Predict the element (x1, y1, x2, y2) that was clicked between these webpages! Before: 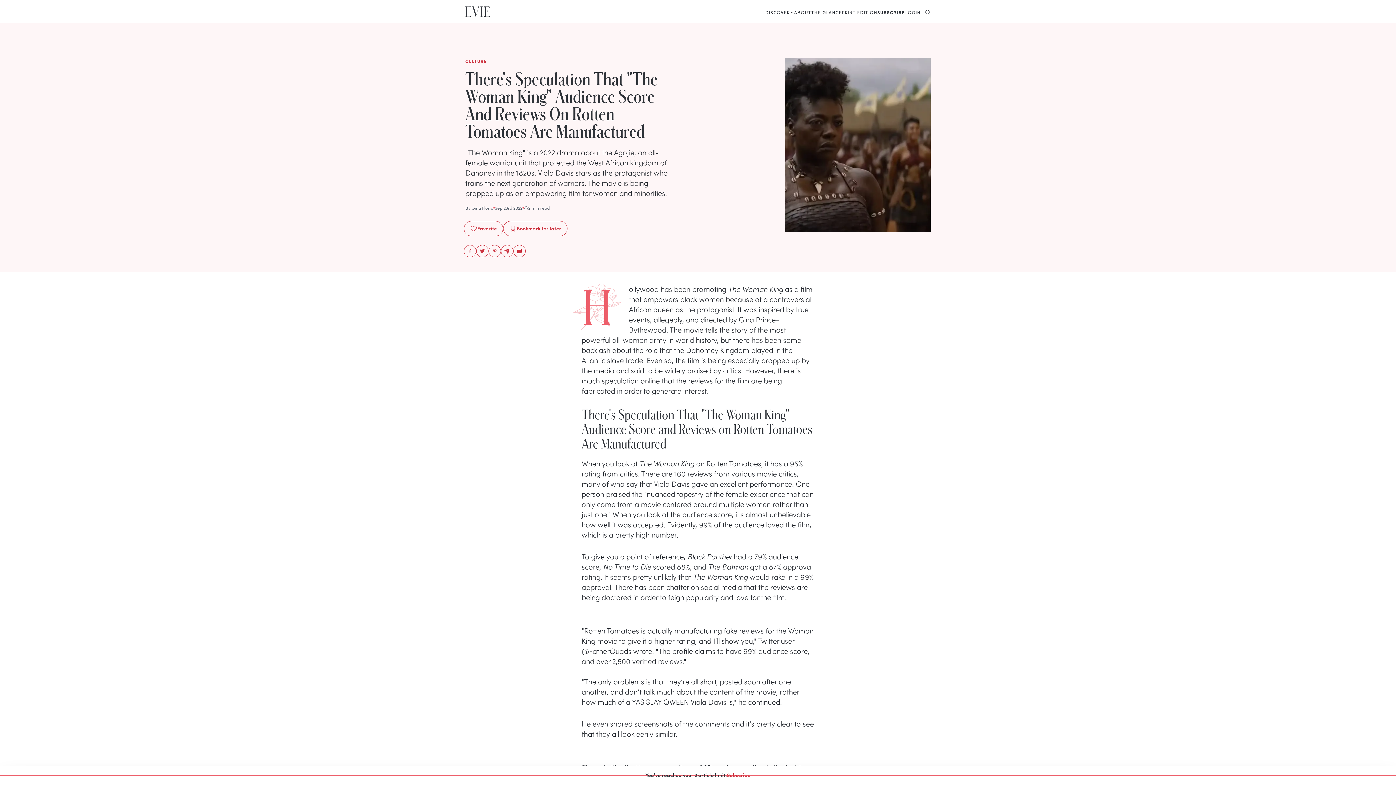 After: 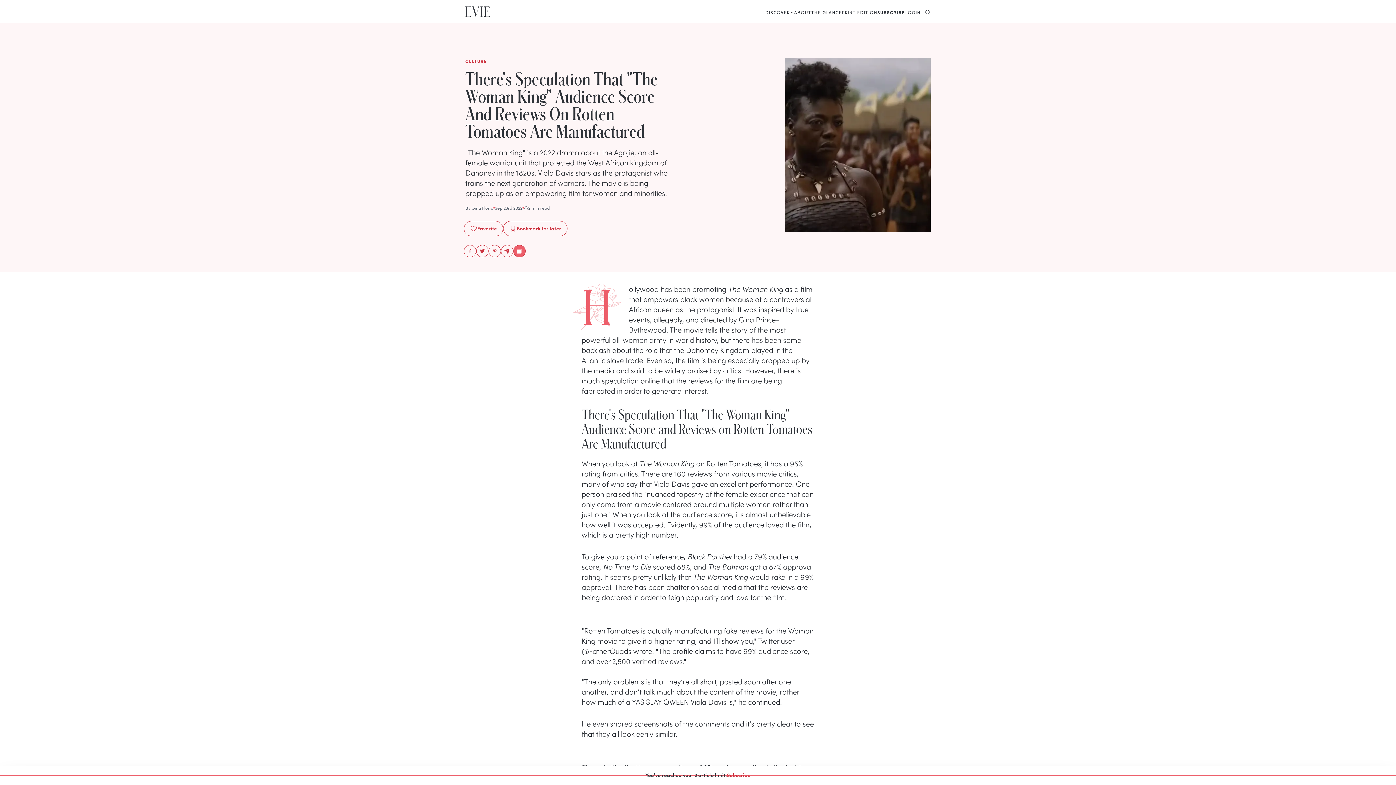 Action: bbox: (513, 245, 525, 257) label: Copy to Clipboard